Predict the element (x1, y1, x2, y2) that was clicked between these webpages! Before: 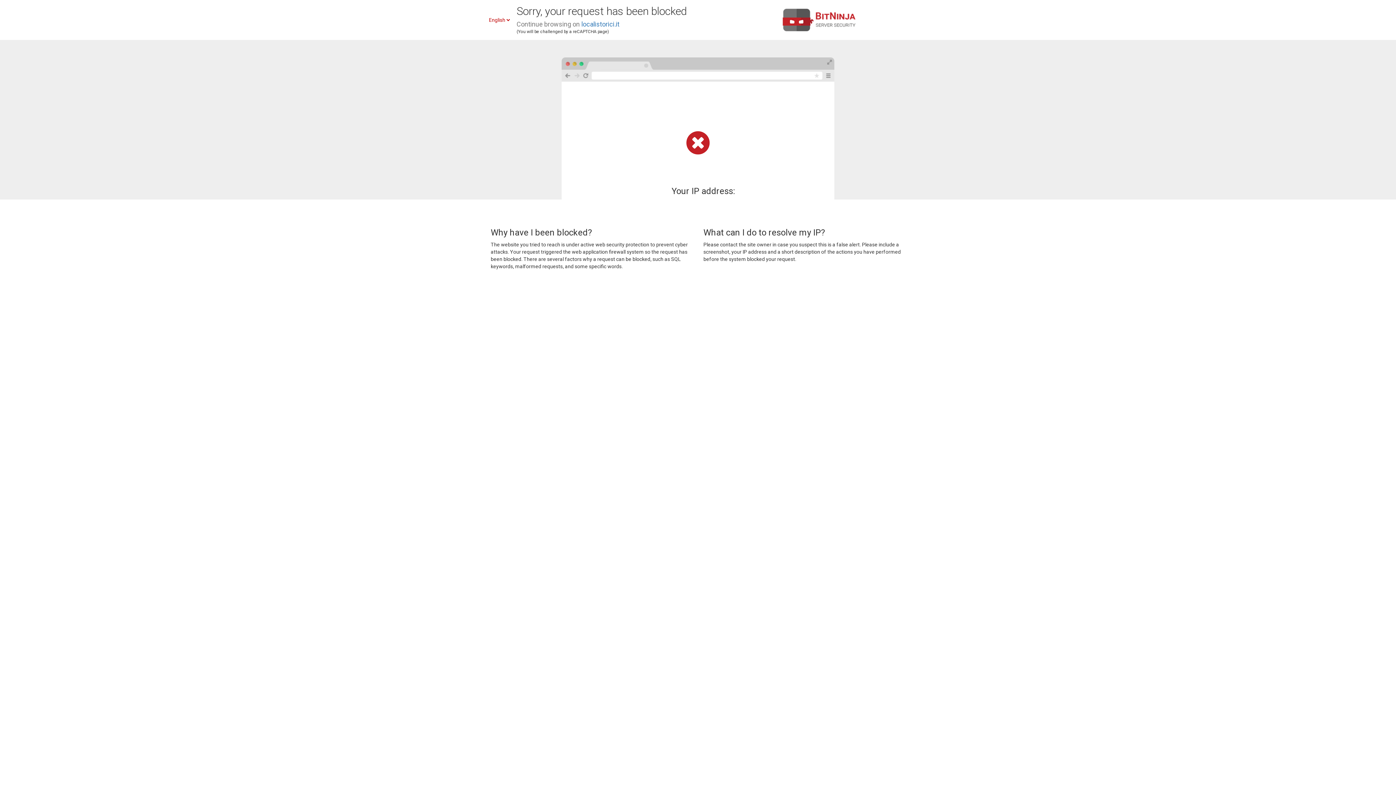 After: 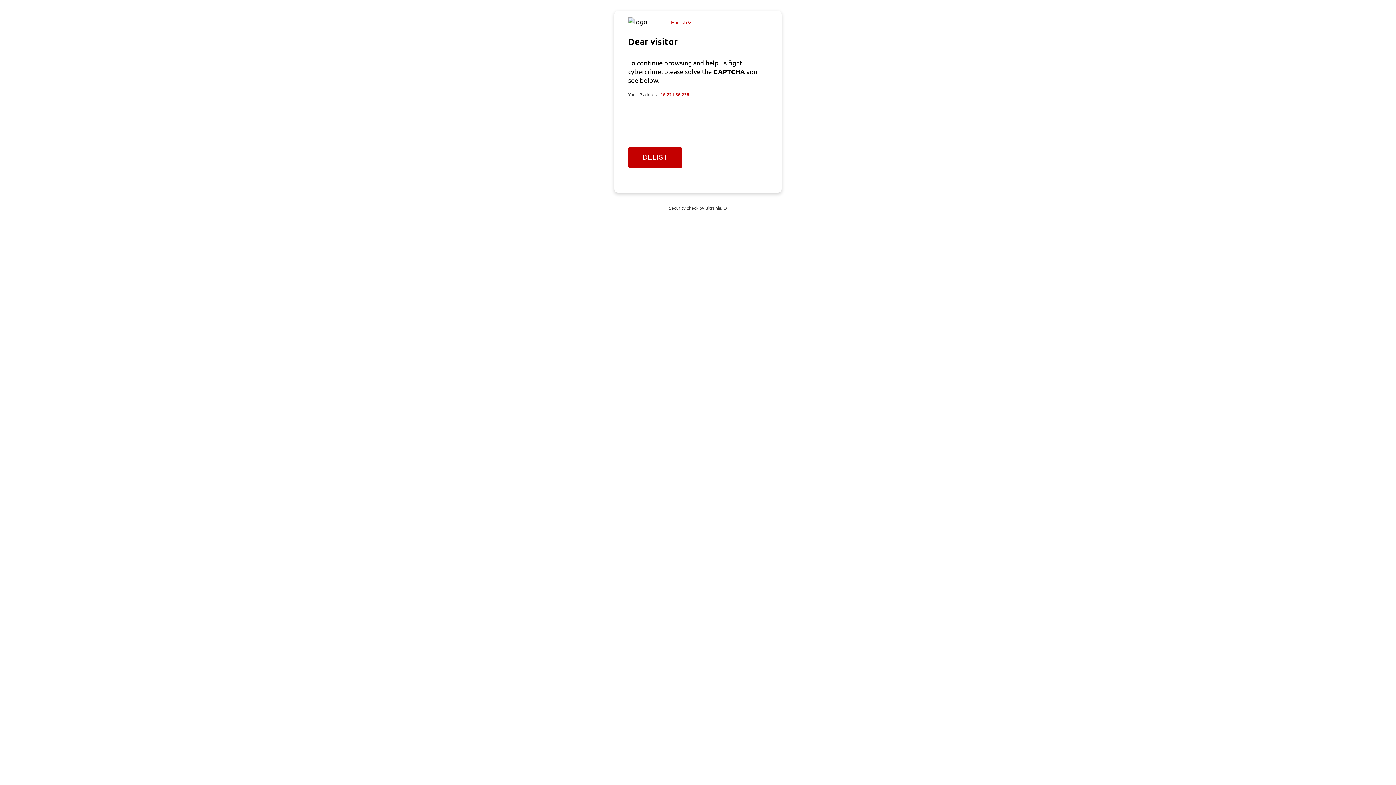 Action: bbox: (581, 20, 619, 28) label: localistorici.it